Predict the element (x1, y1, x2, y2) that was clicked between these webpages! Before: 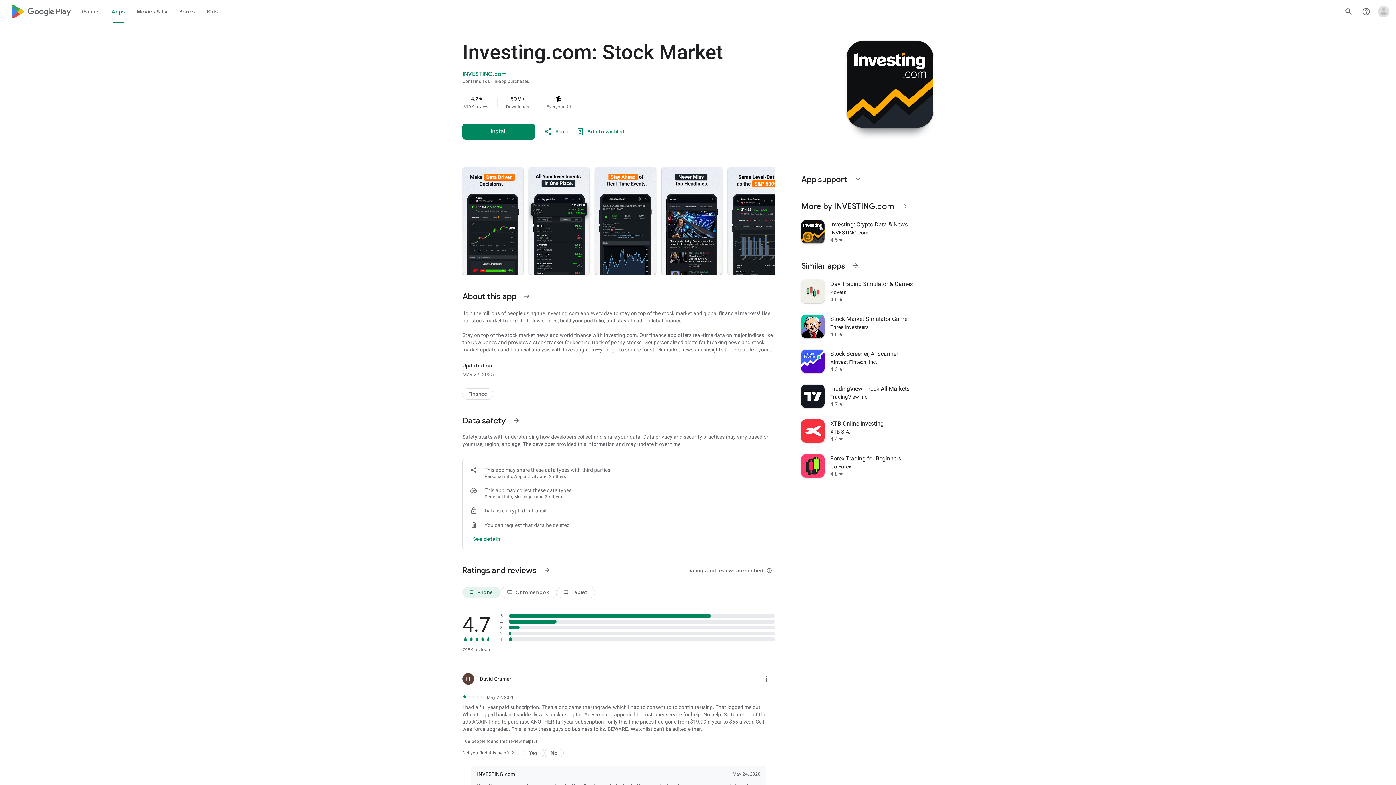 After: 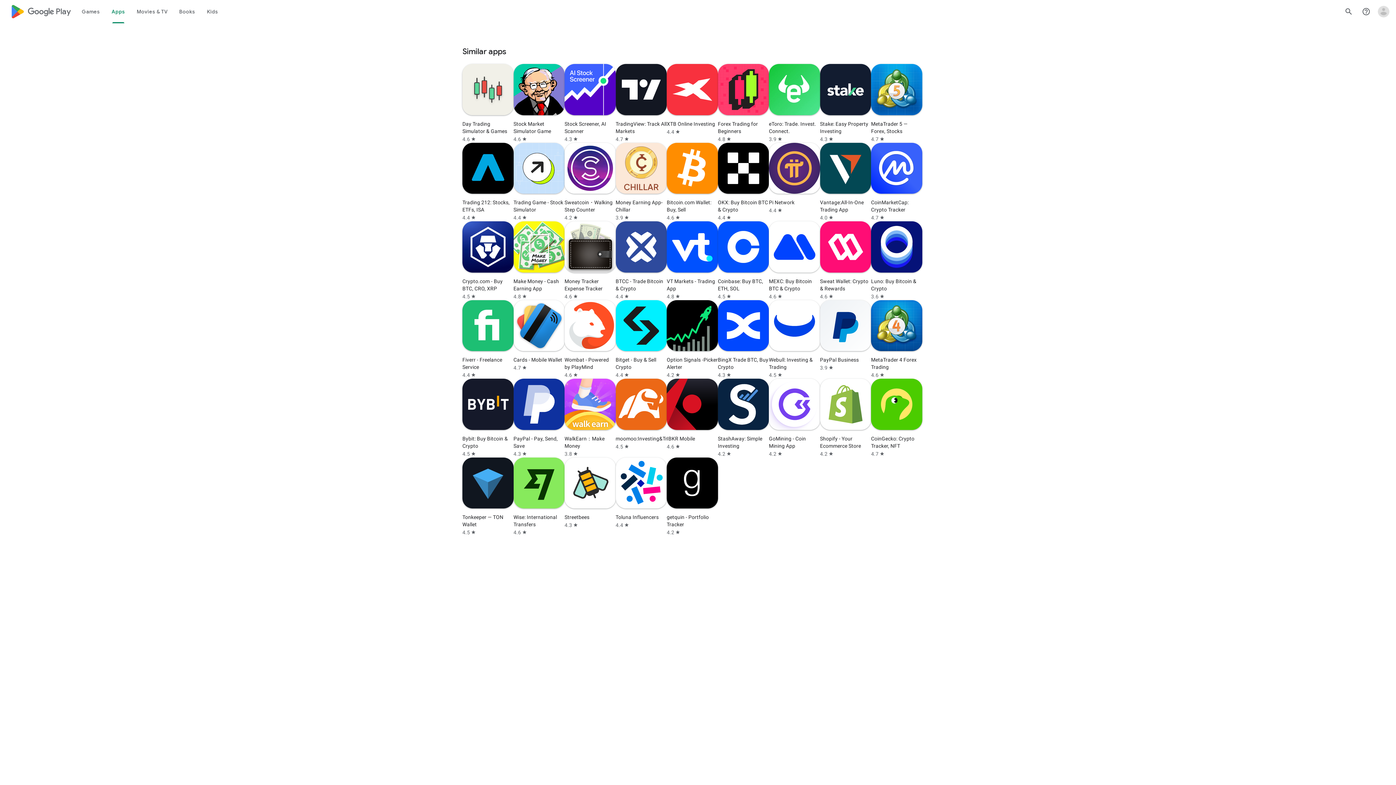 Action: bbox: (847, 257, 864, 274) label: See more information on Similar apps